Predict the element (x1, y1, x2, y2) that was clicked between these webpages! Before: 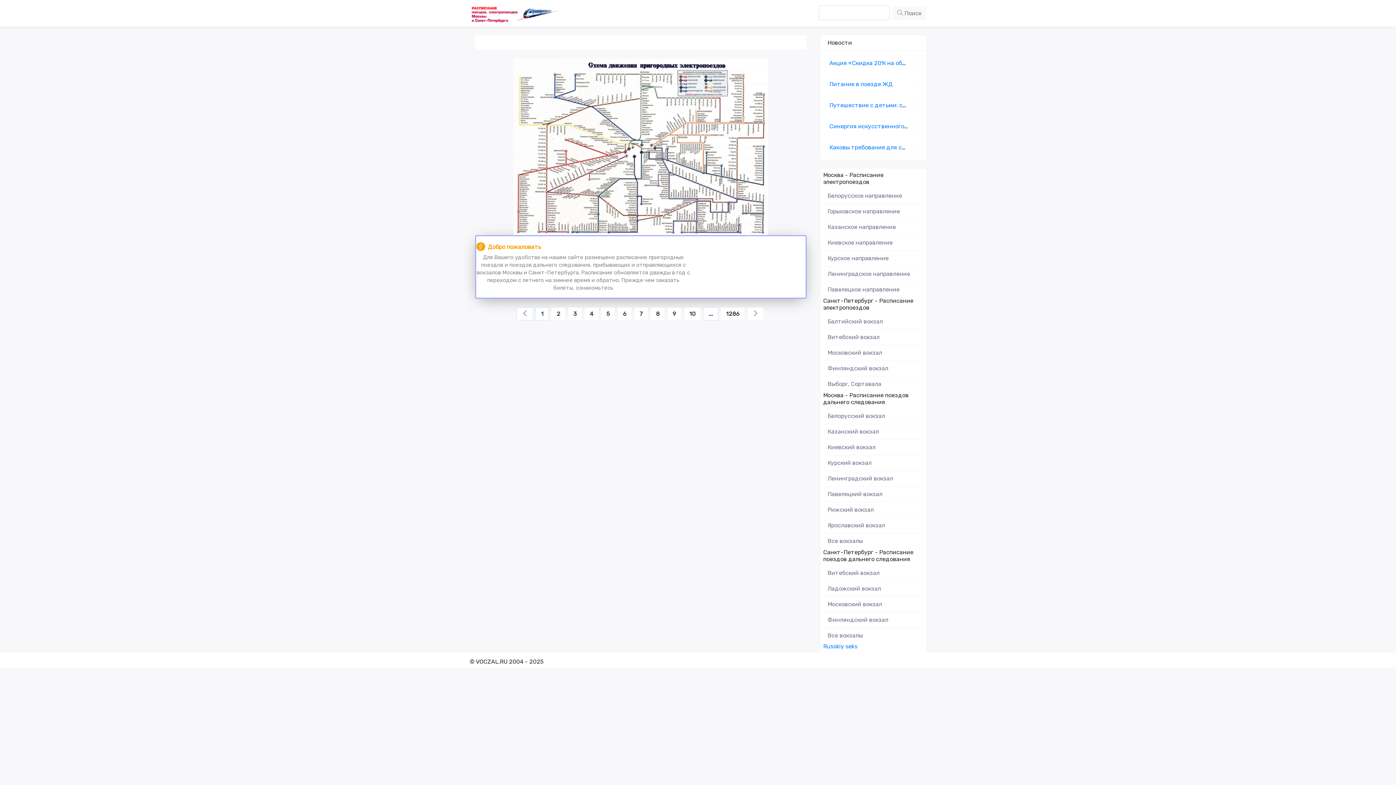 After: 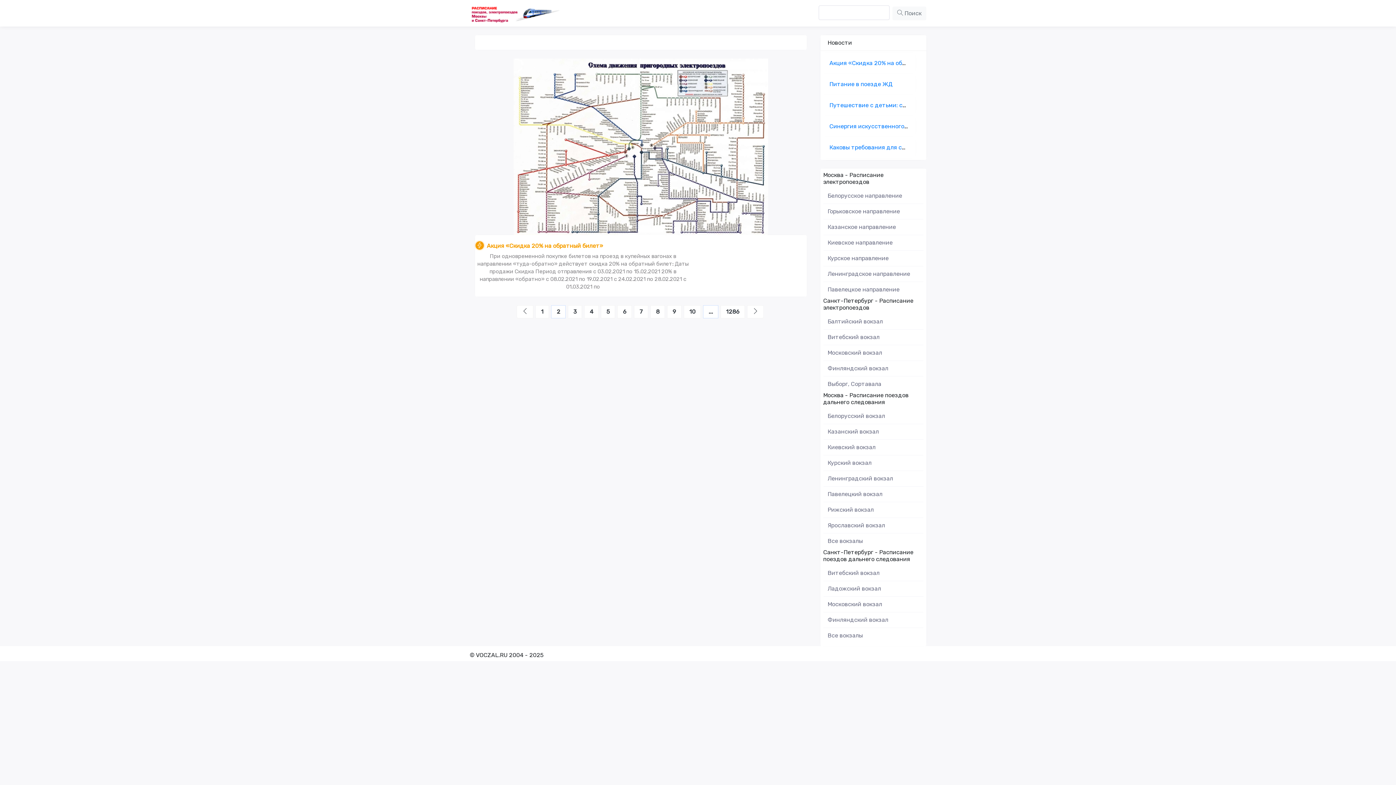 Action: label: 2 bbox: (551, 307, 565, 320)